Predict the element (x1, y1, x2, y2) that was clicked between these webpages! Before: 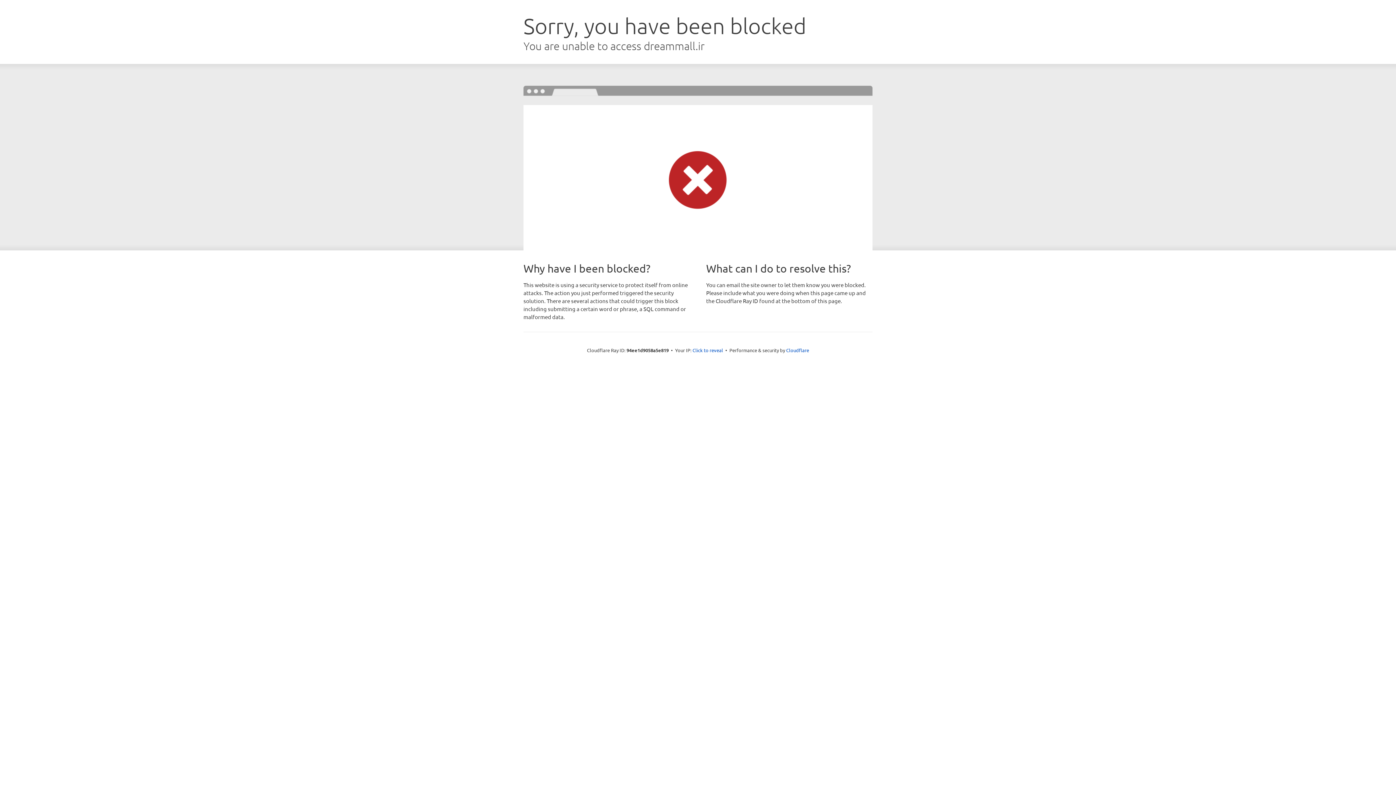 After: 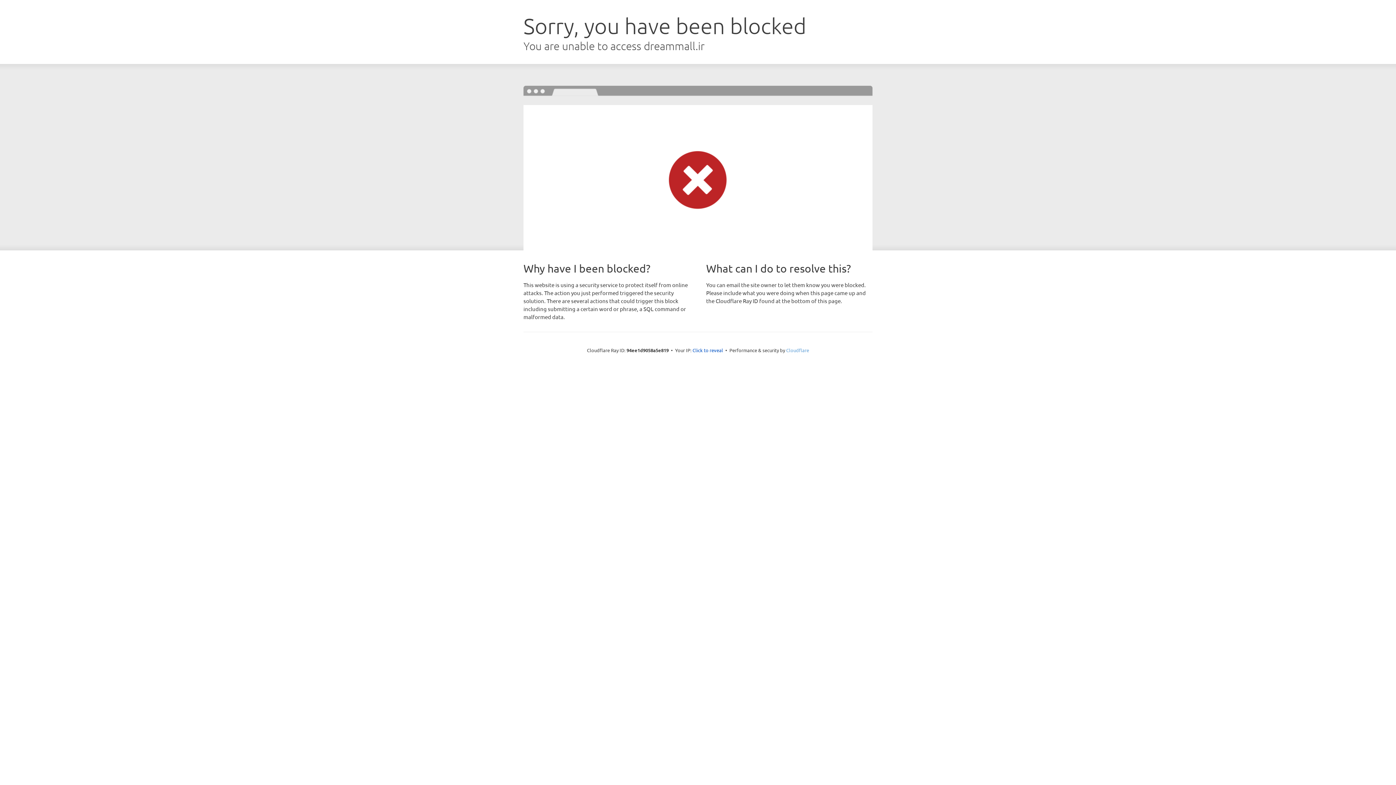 Action: bbox: (786, 347, 809, 353) label: Cloudflare